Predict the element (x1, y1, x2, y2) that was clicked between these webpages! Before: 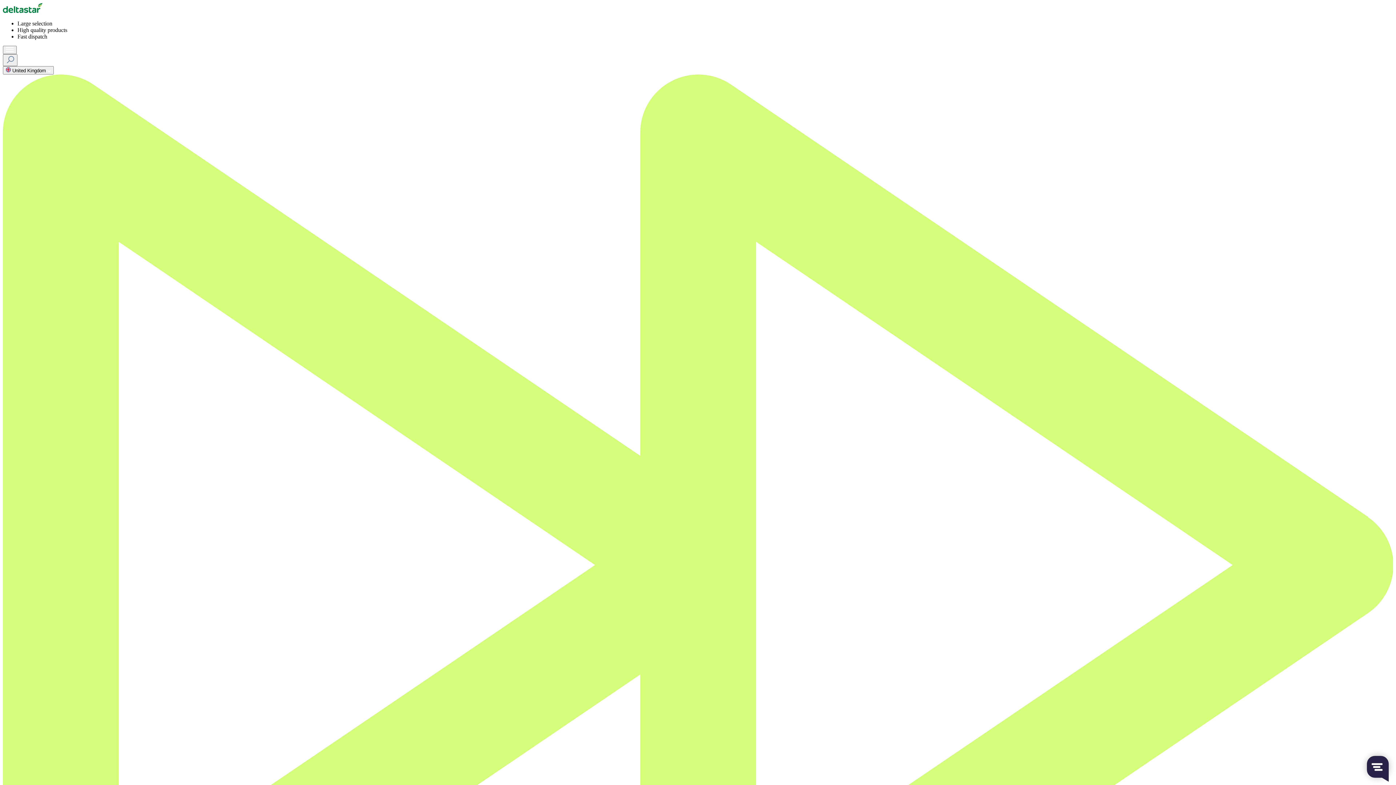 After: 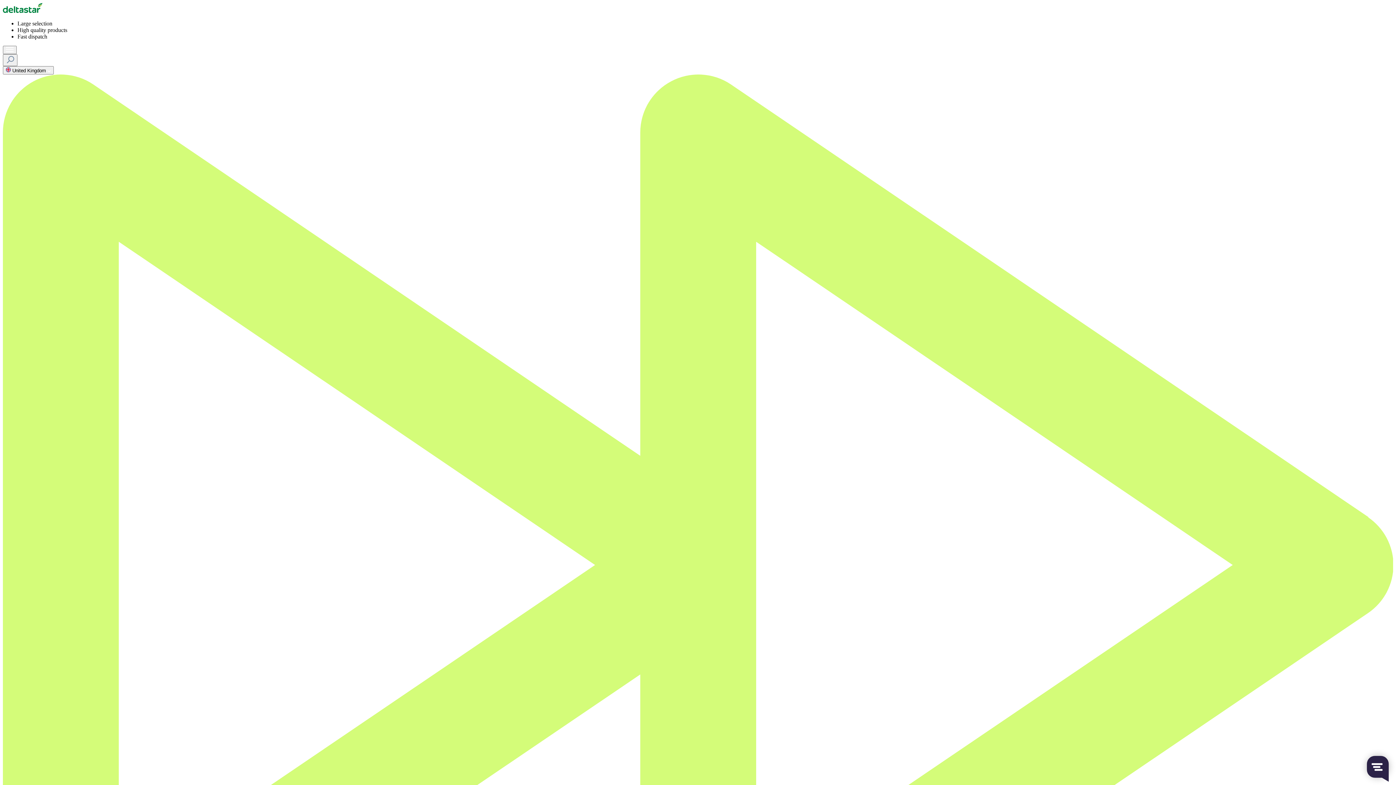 Action: bbox: (2, 8, 42, 14)